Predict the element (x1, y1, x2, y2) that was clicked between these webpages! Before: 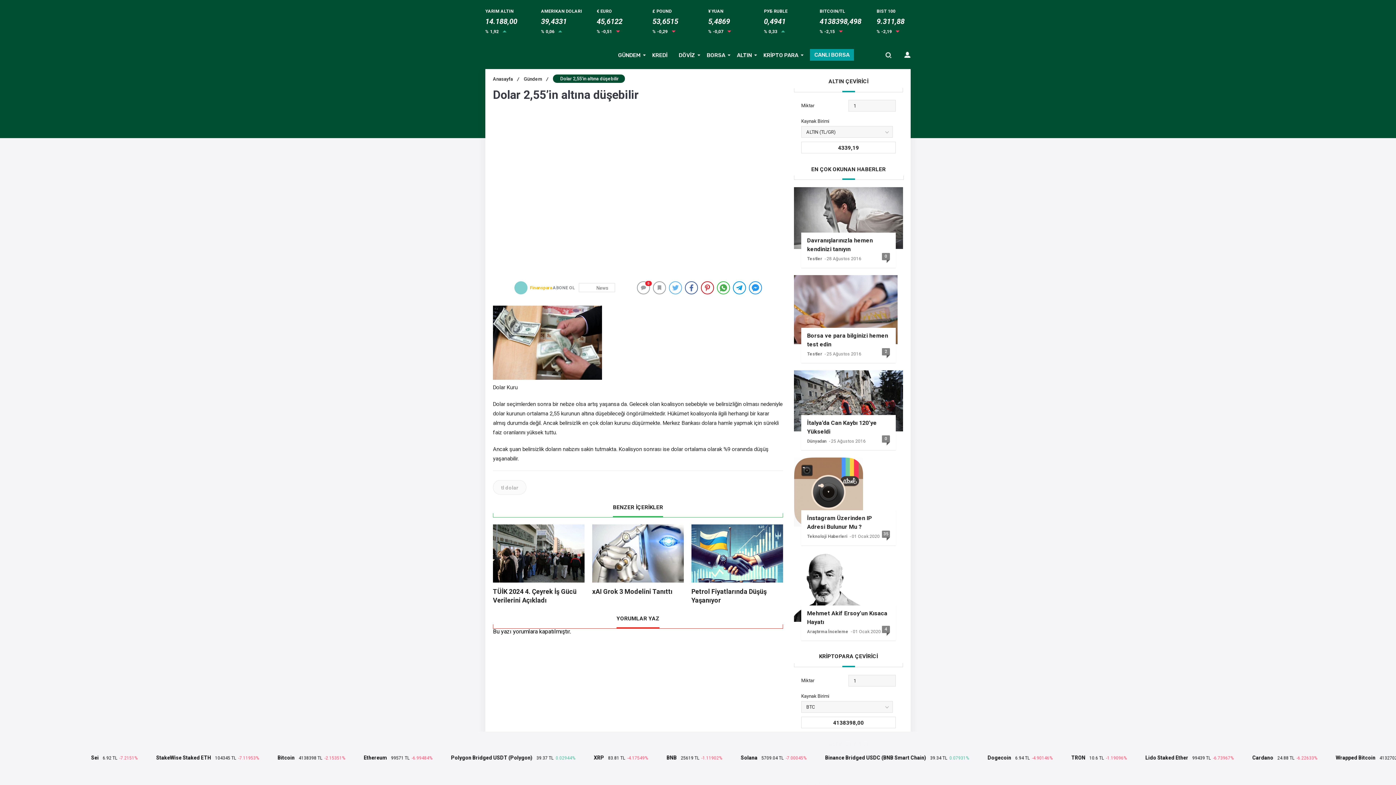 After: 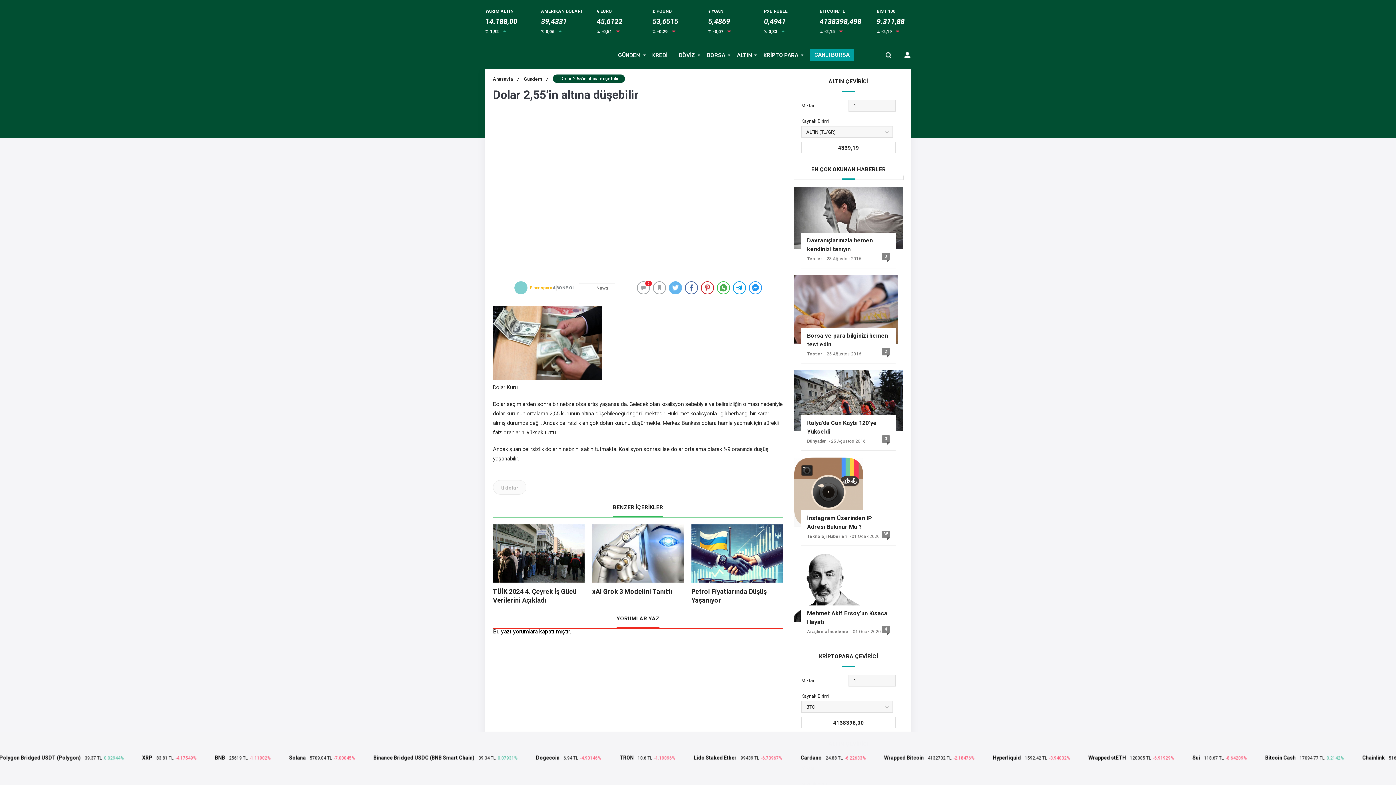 Action: bbox: (668, 281, 682, 294)